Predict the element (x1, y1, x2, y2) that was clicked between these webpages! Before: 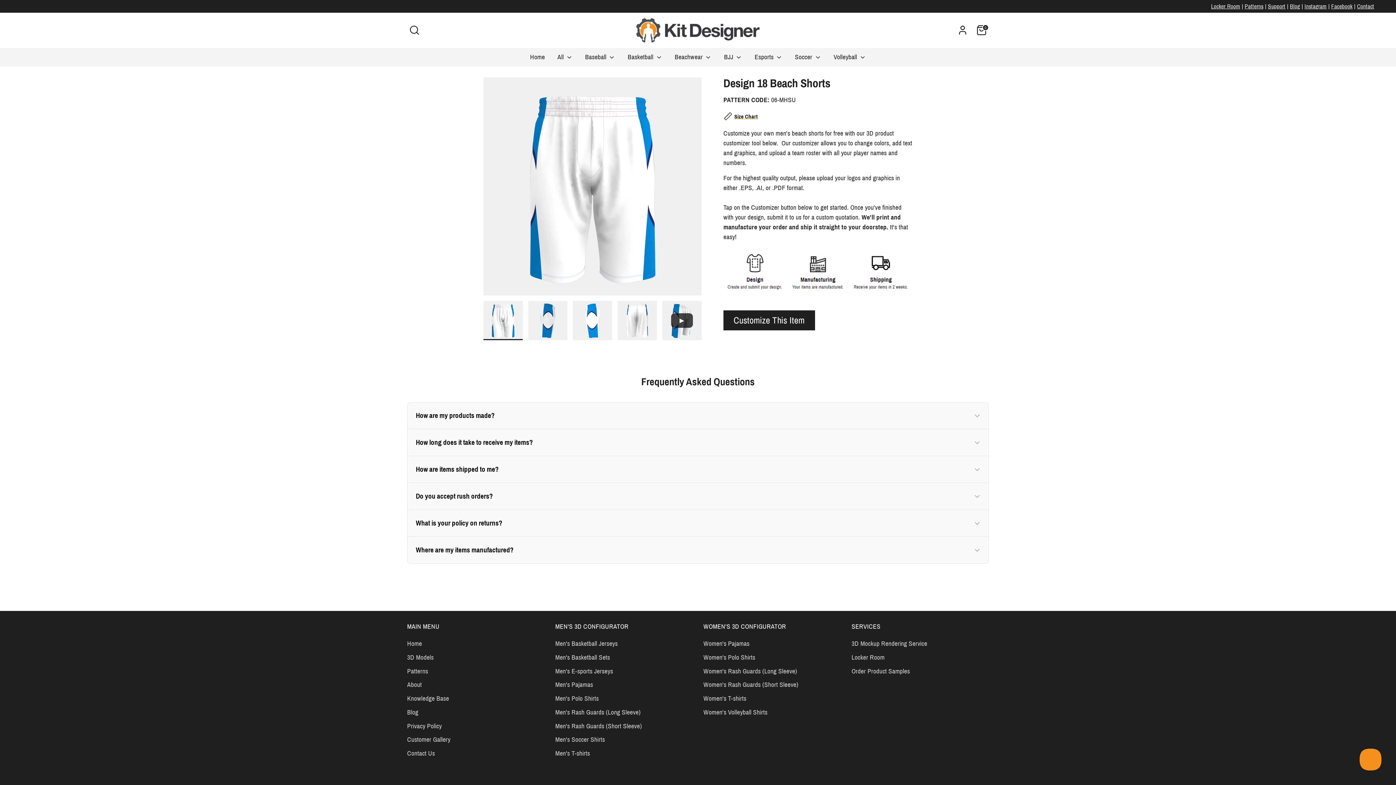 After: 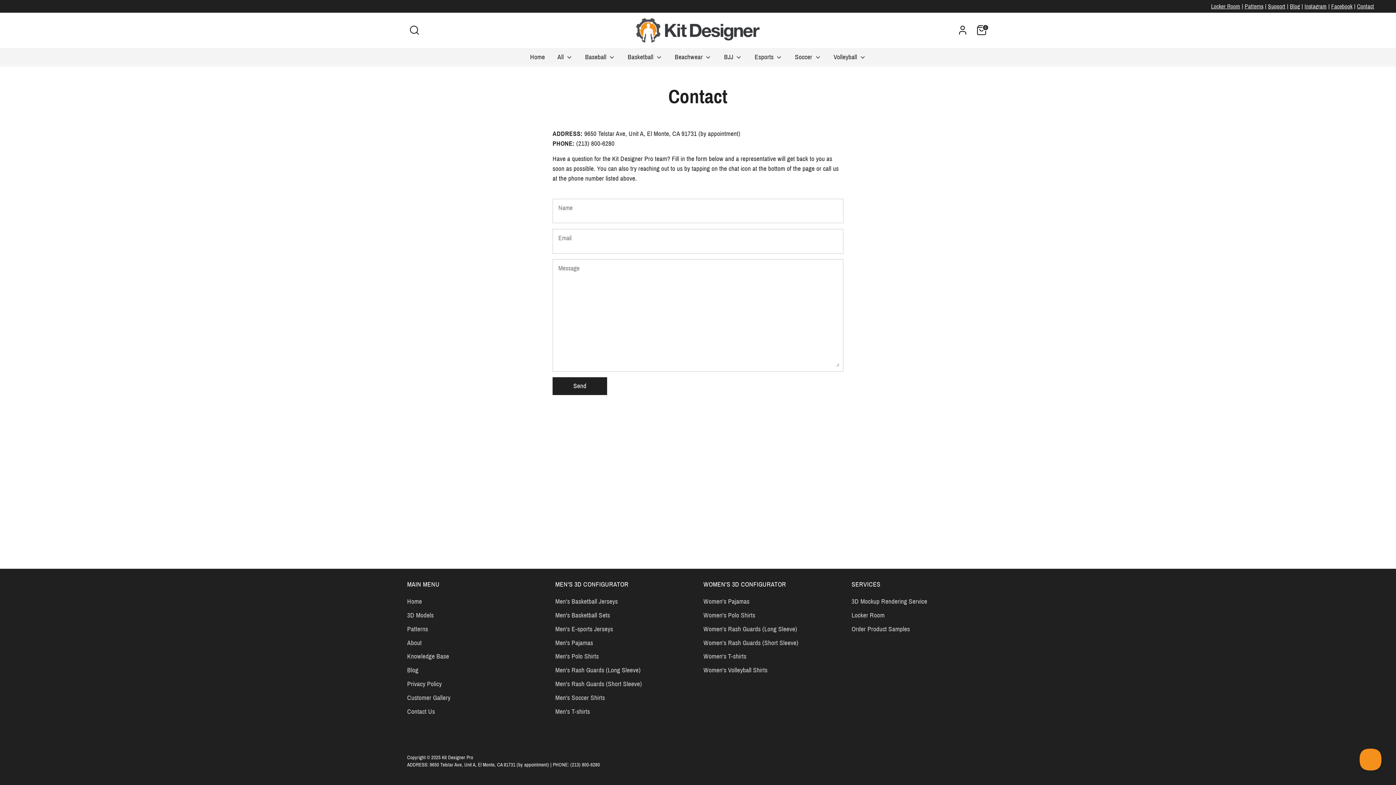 Action: bbox: (407, 750, 435, 757) label: Contact Us